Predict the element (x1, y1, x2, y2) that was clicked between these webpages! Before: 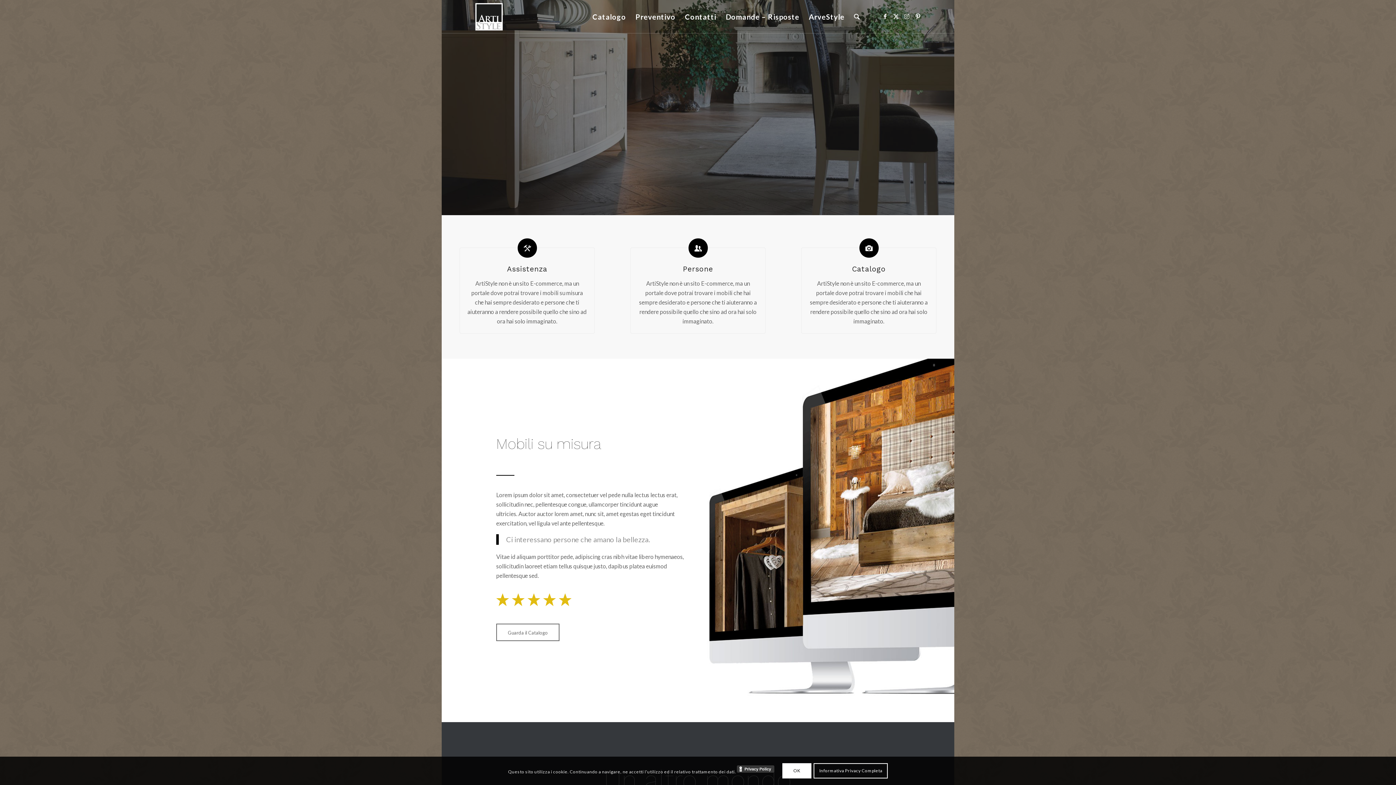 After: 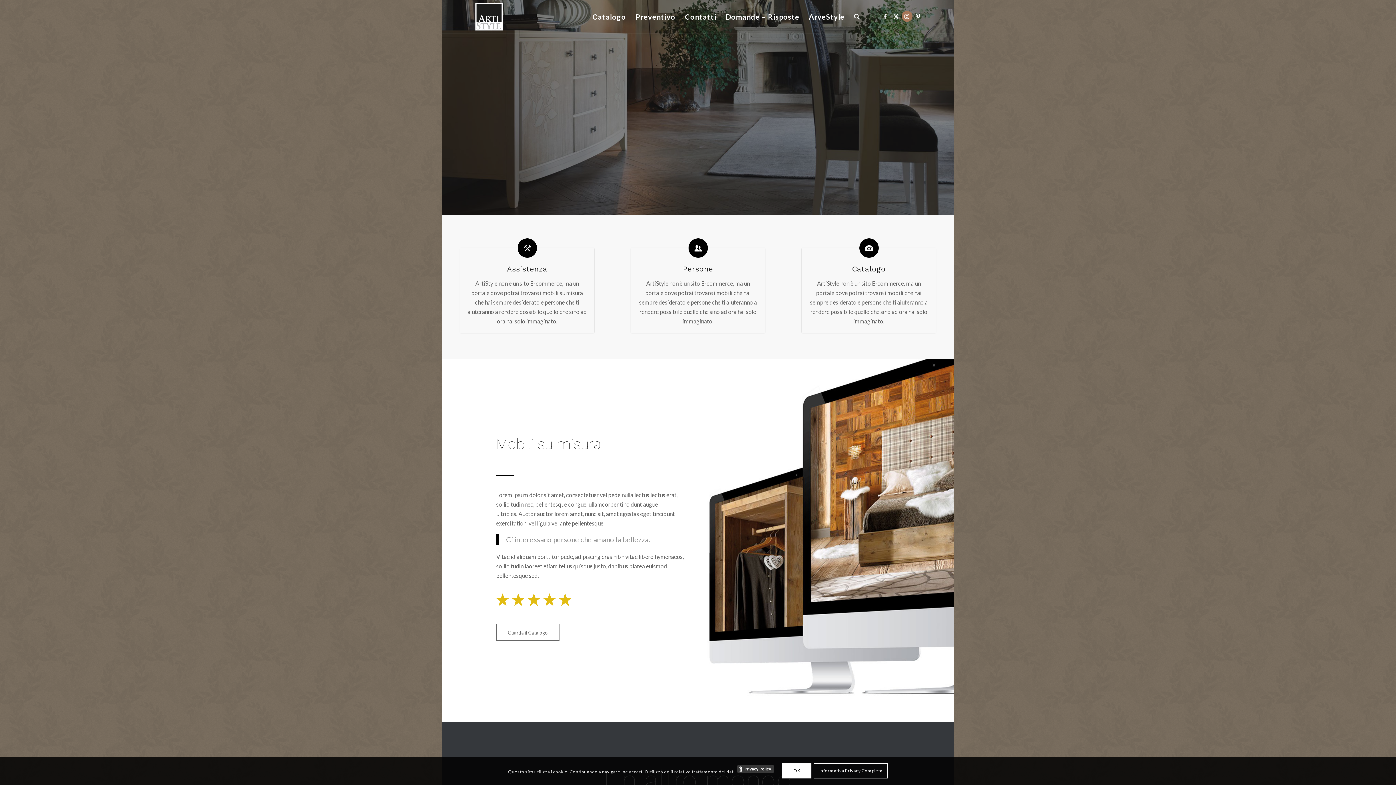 Action: bbox: (901, 10, 912, 21) label: Collegamento a Instagram